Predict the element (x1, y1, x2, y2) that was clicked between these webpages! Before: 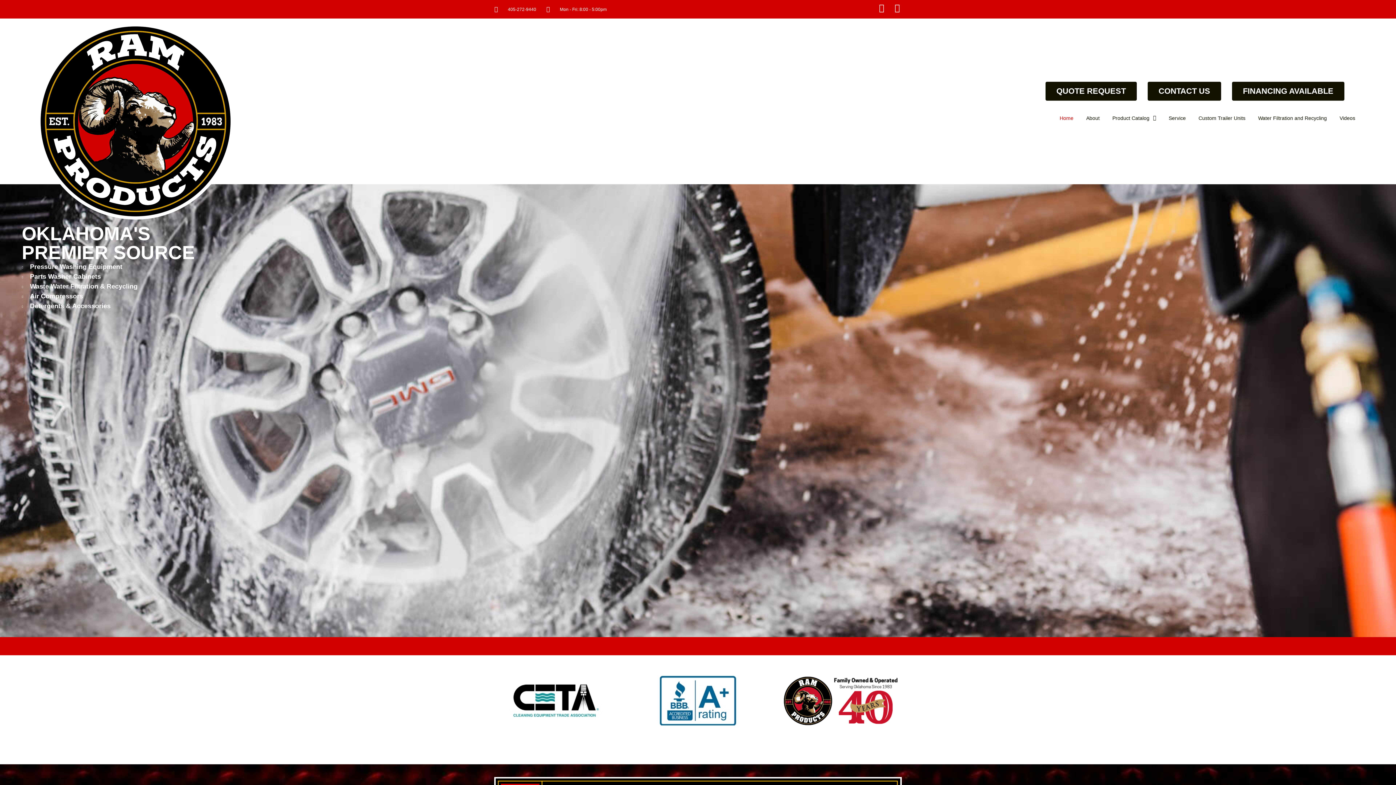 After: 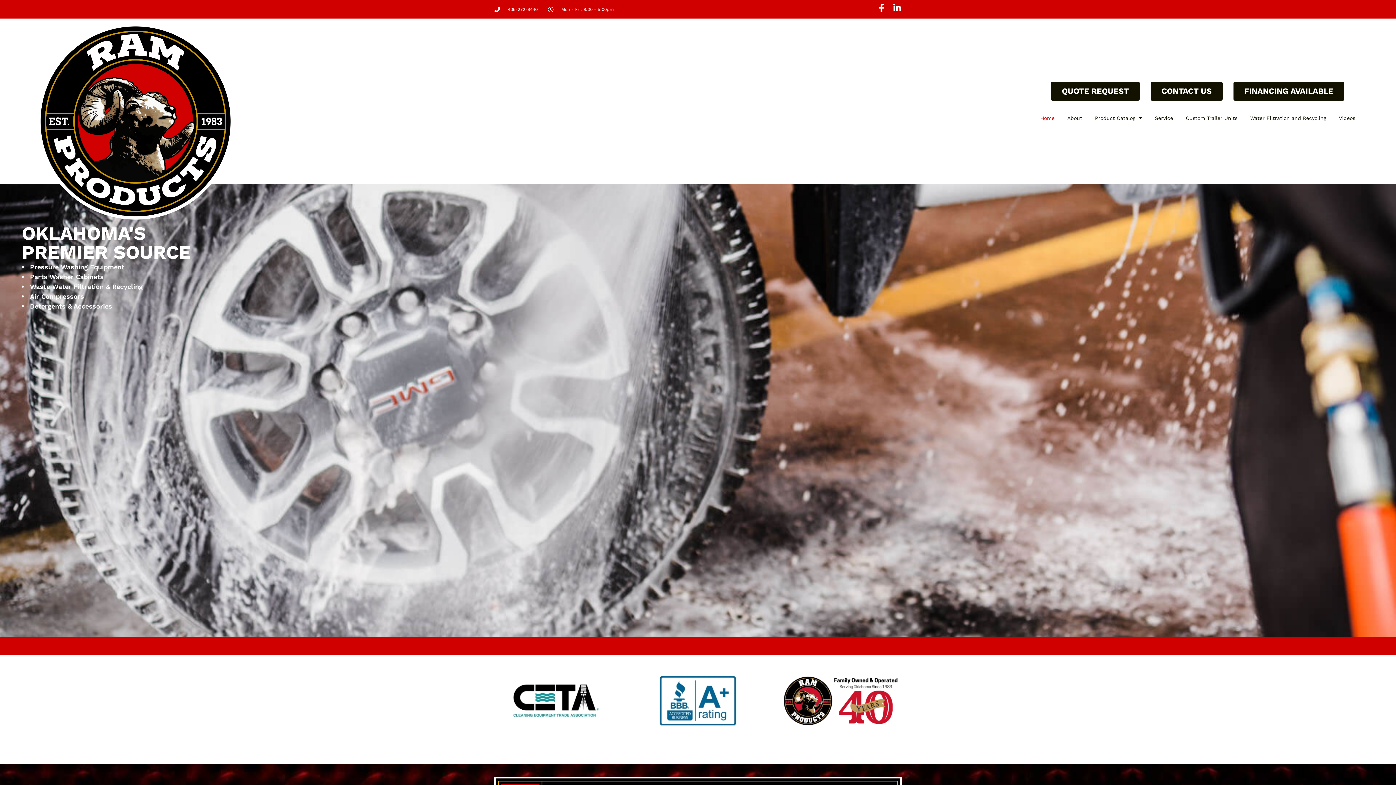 Action: bbox: (36, 22, 234, 220)